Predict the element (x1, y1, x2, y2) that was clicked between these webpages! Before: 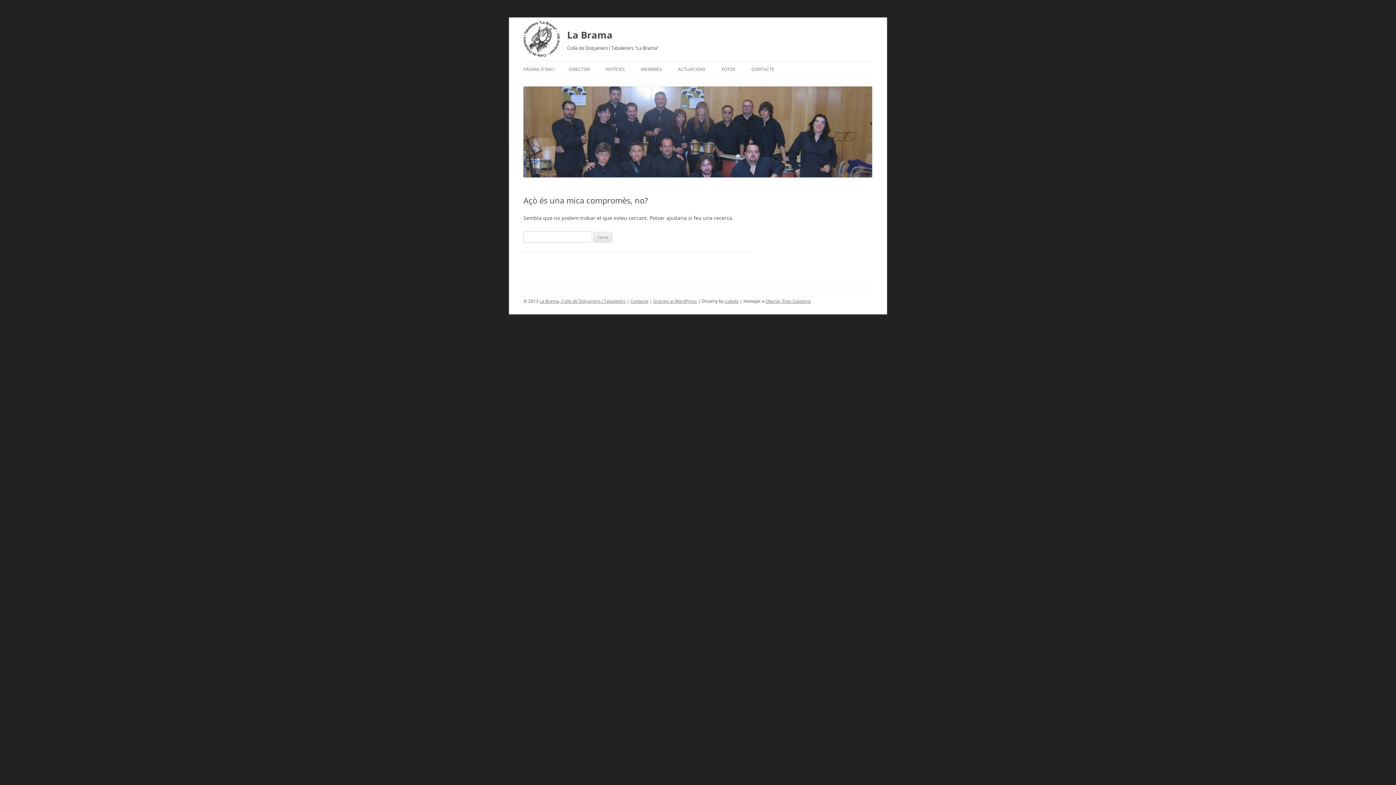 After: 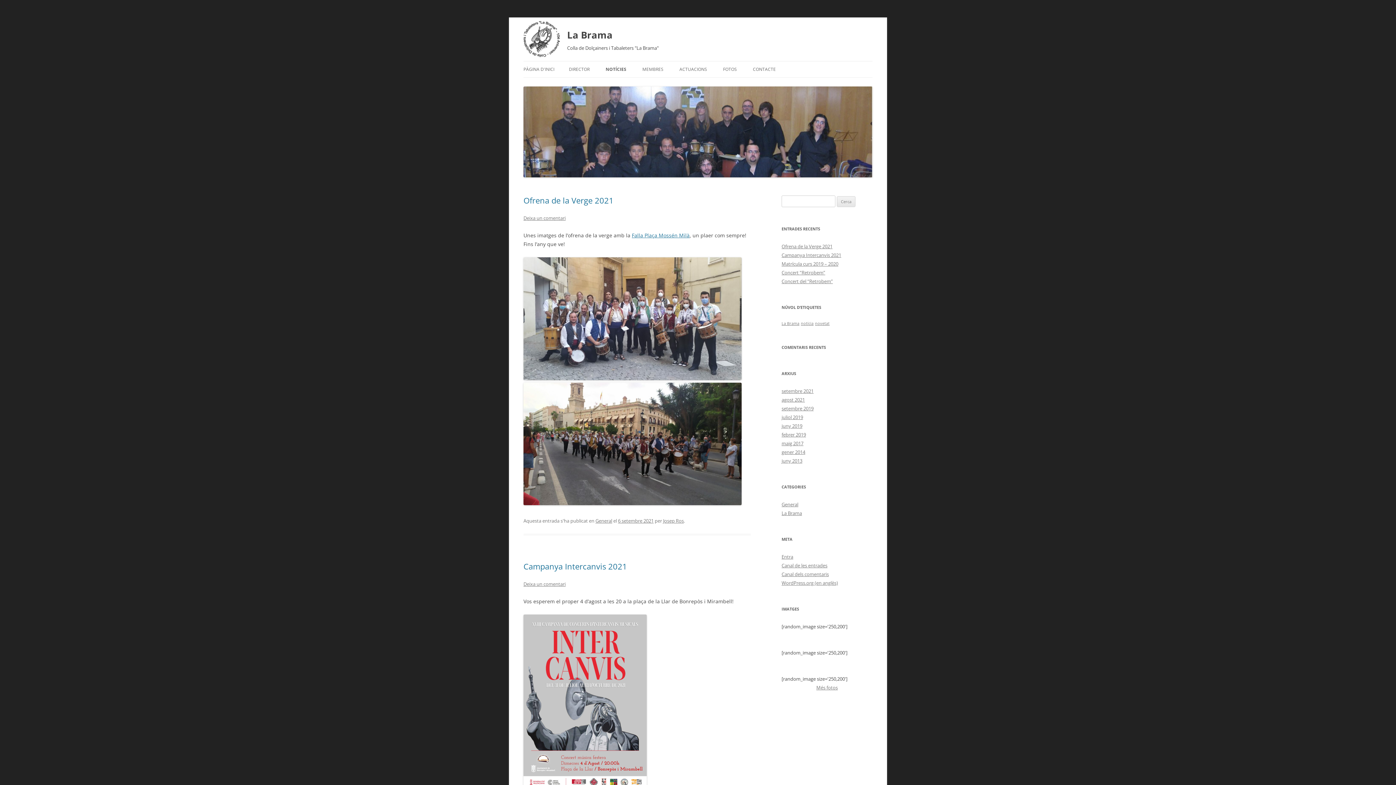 Action: bbox: (605, 61, 625, 77) label: NOTÍCIES